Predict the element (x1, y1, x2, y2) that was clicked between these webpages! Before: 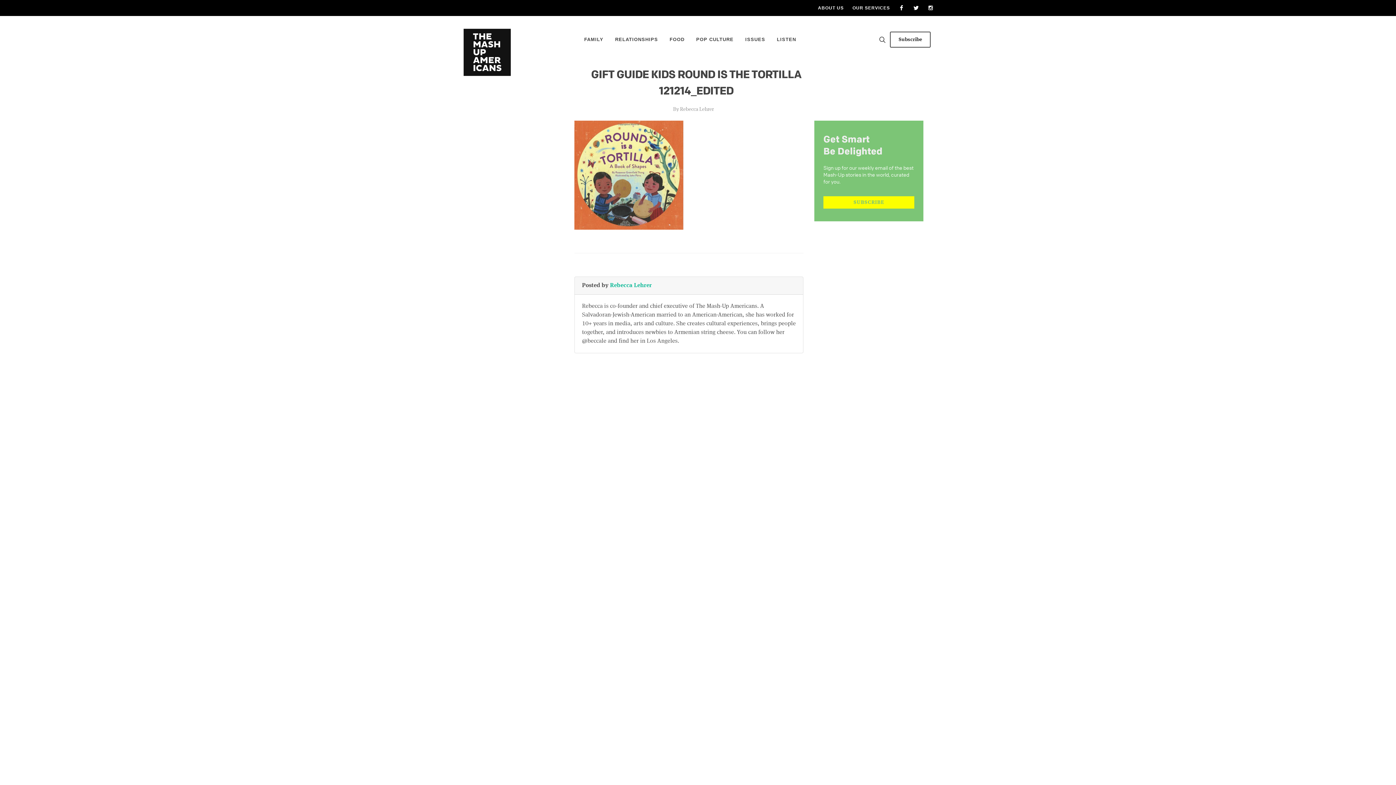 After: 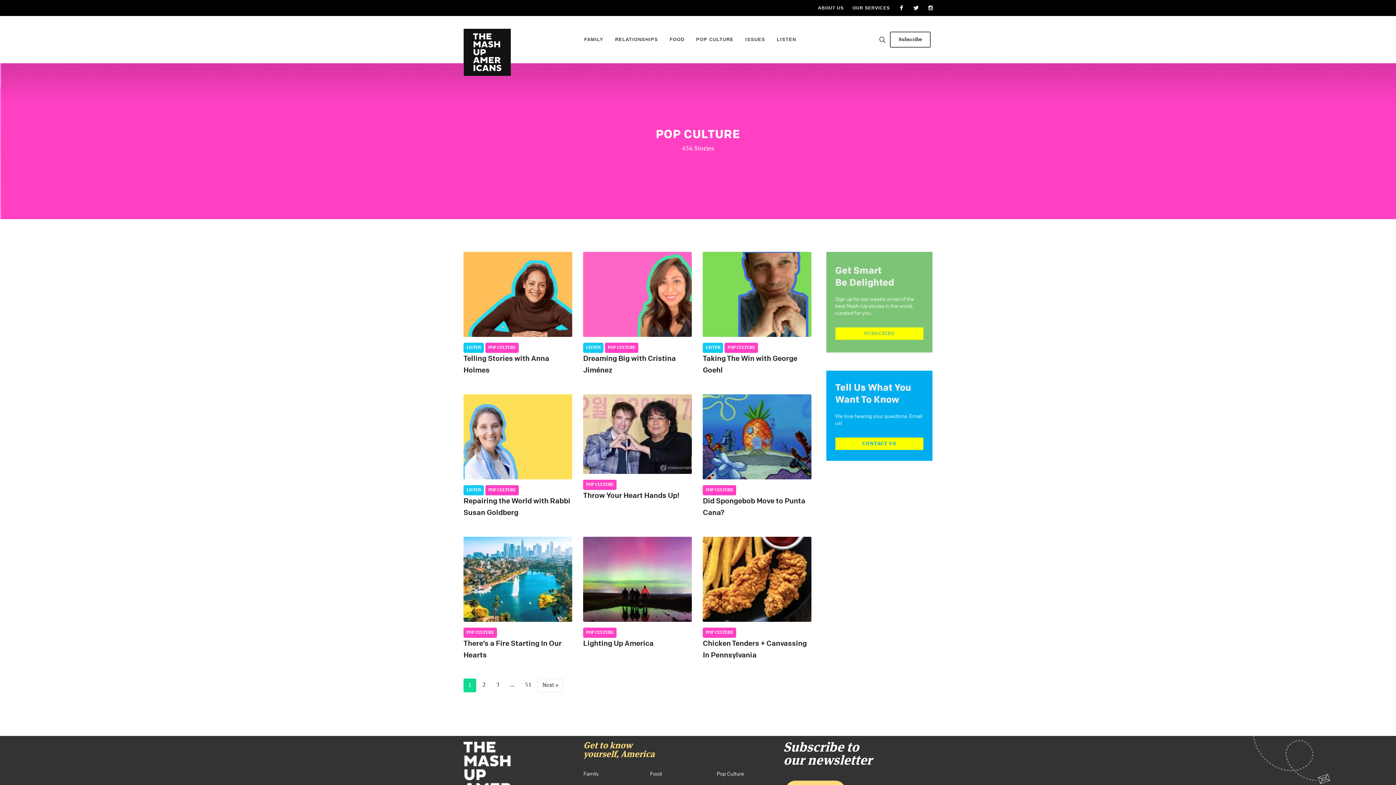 Action: label: POP CULTURE bbox: (690, 21, 739, 57)